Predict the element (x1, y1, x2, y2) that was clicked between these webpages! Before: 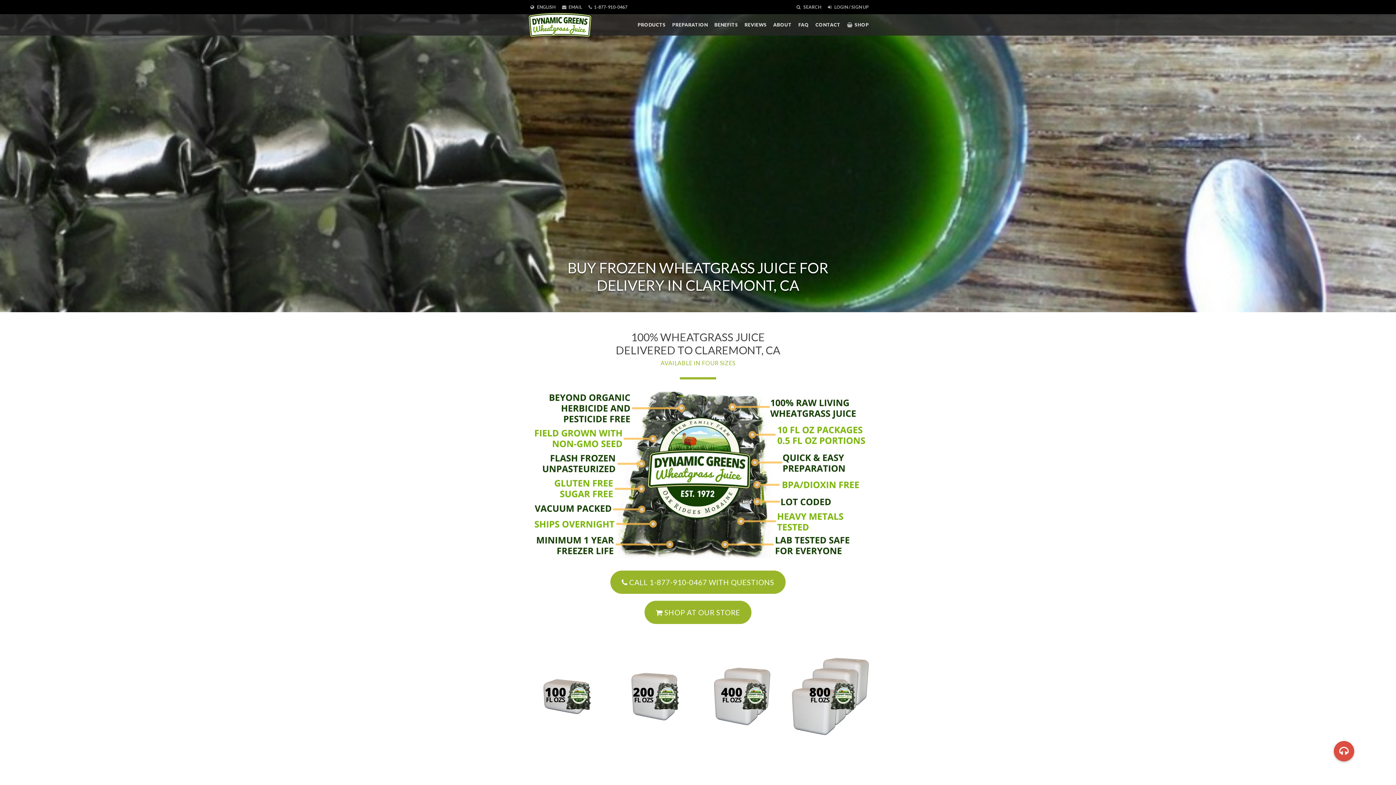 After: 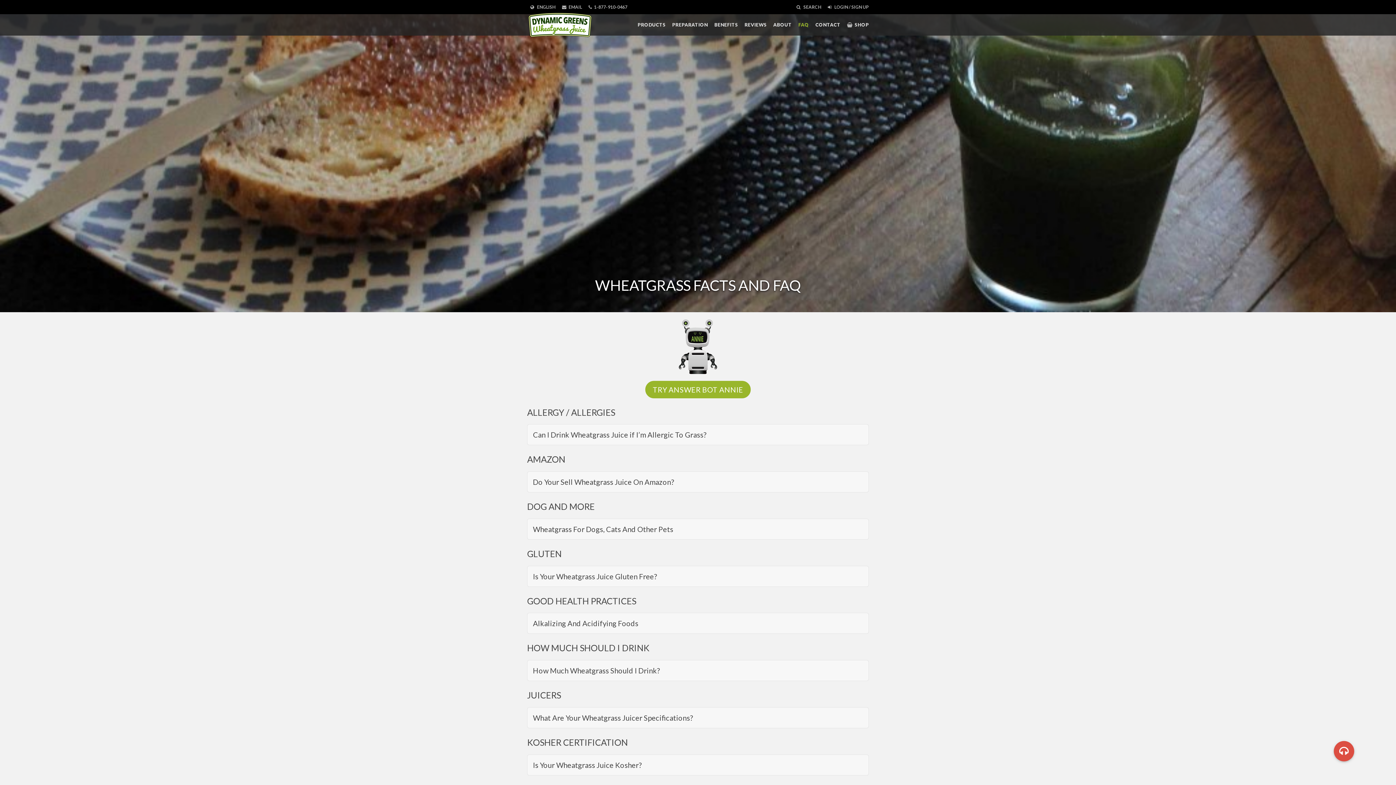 Action: bbox: (795, 14, 812, 35) label: FAQ